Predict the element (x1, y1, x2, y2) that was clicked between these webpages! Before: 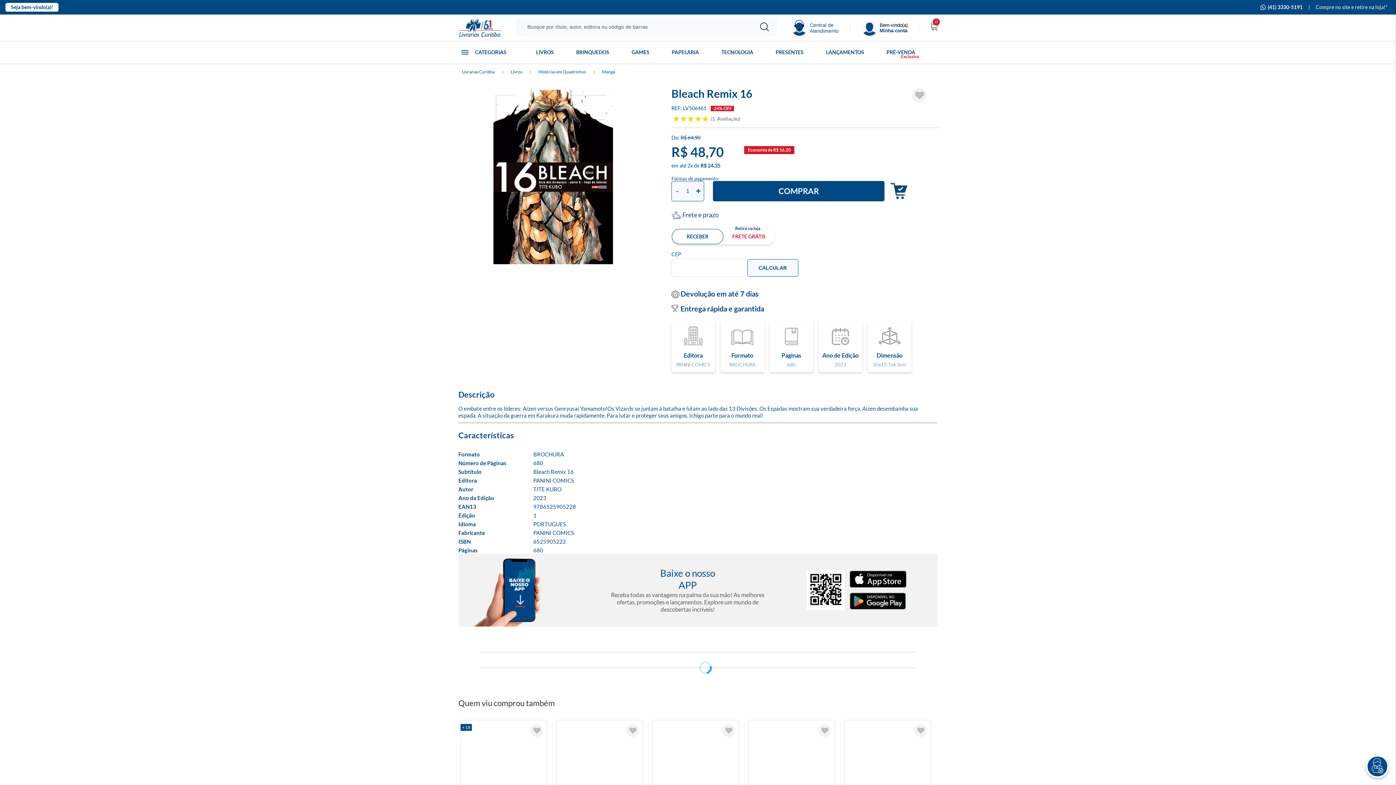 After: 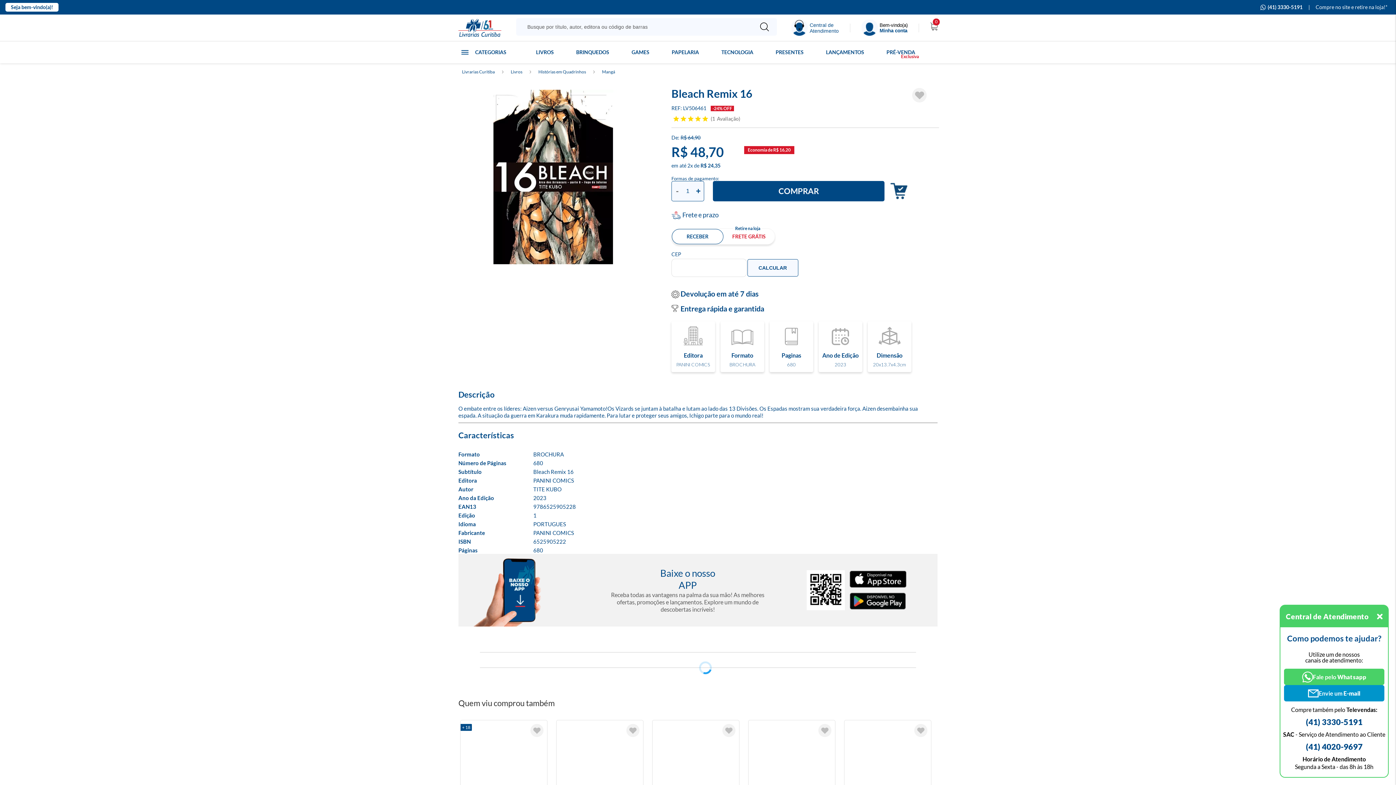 Action: bbox: (1366, 755, 1389, 778)